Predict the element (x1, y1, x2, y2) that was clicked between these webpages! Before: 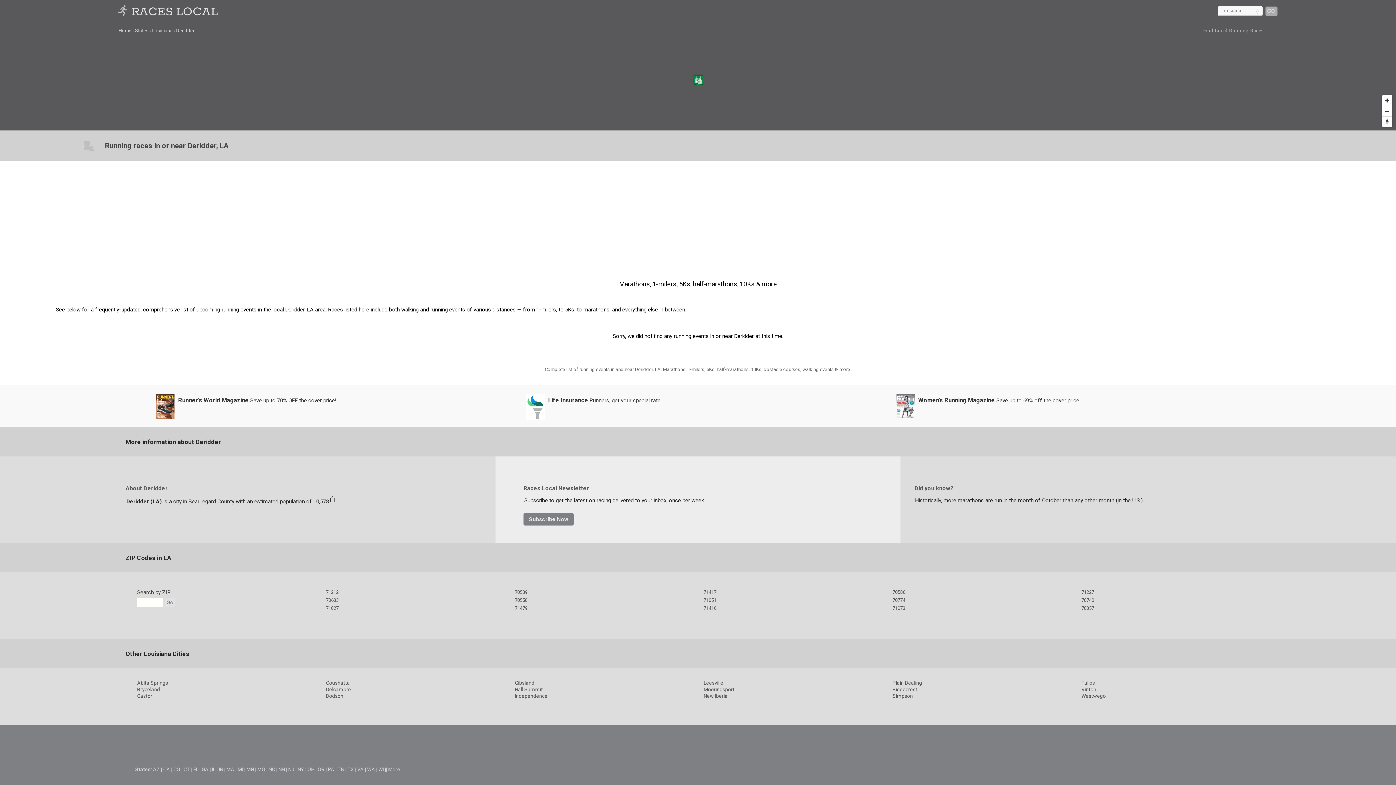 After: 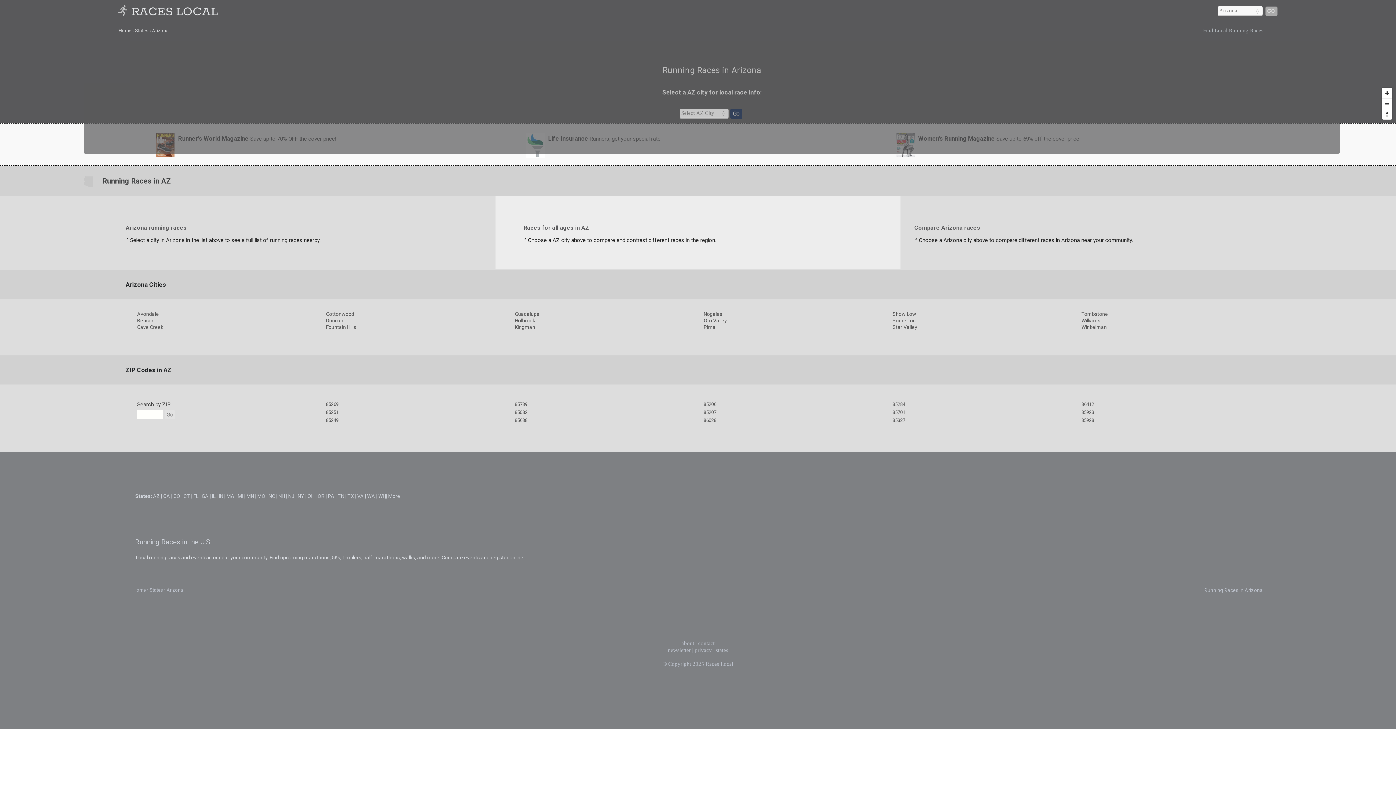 Action: label: AZ bbox: (152, 766, 159, 772)